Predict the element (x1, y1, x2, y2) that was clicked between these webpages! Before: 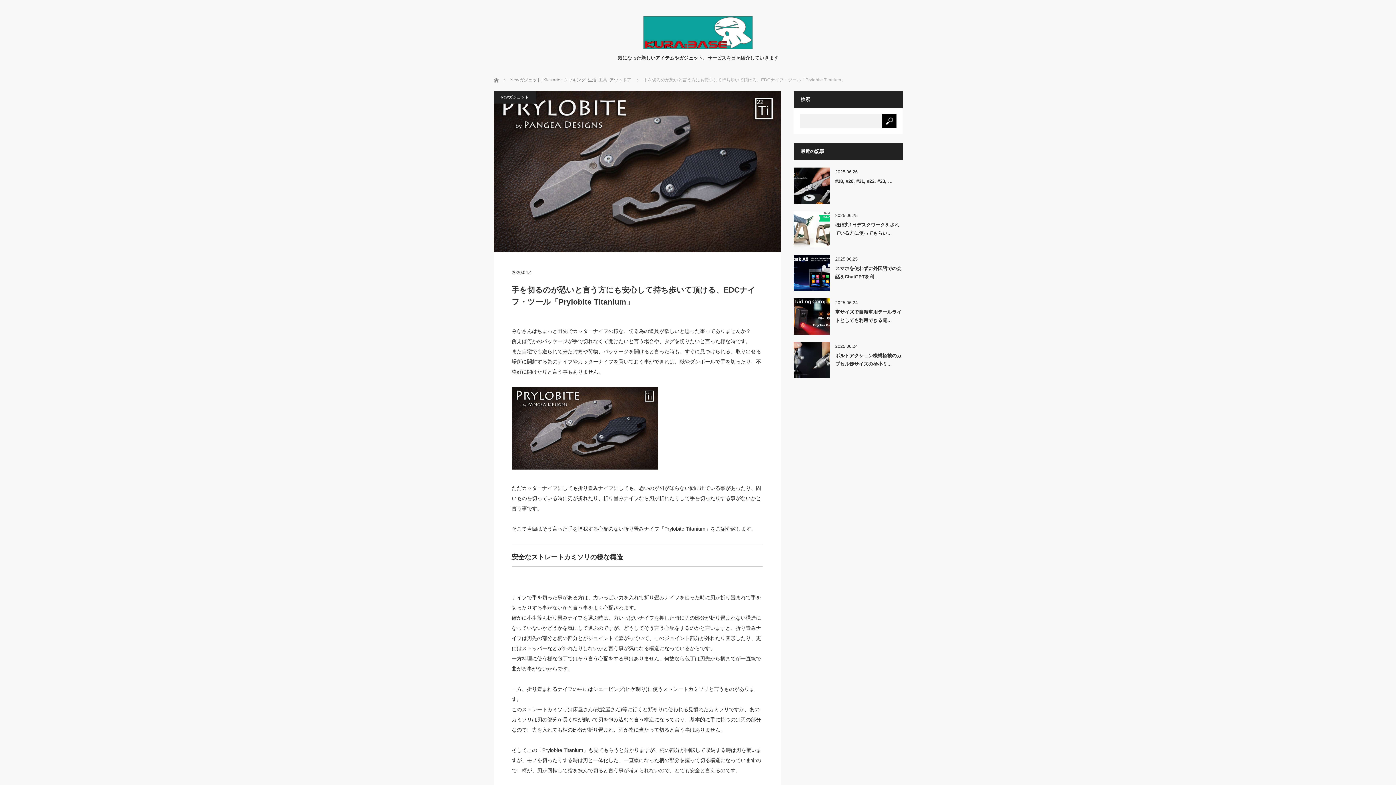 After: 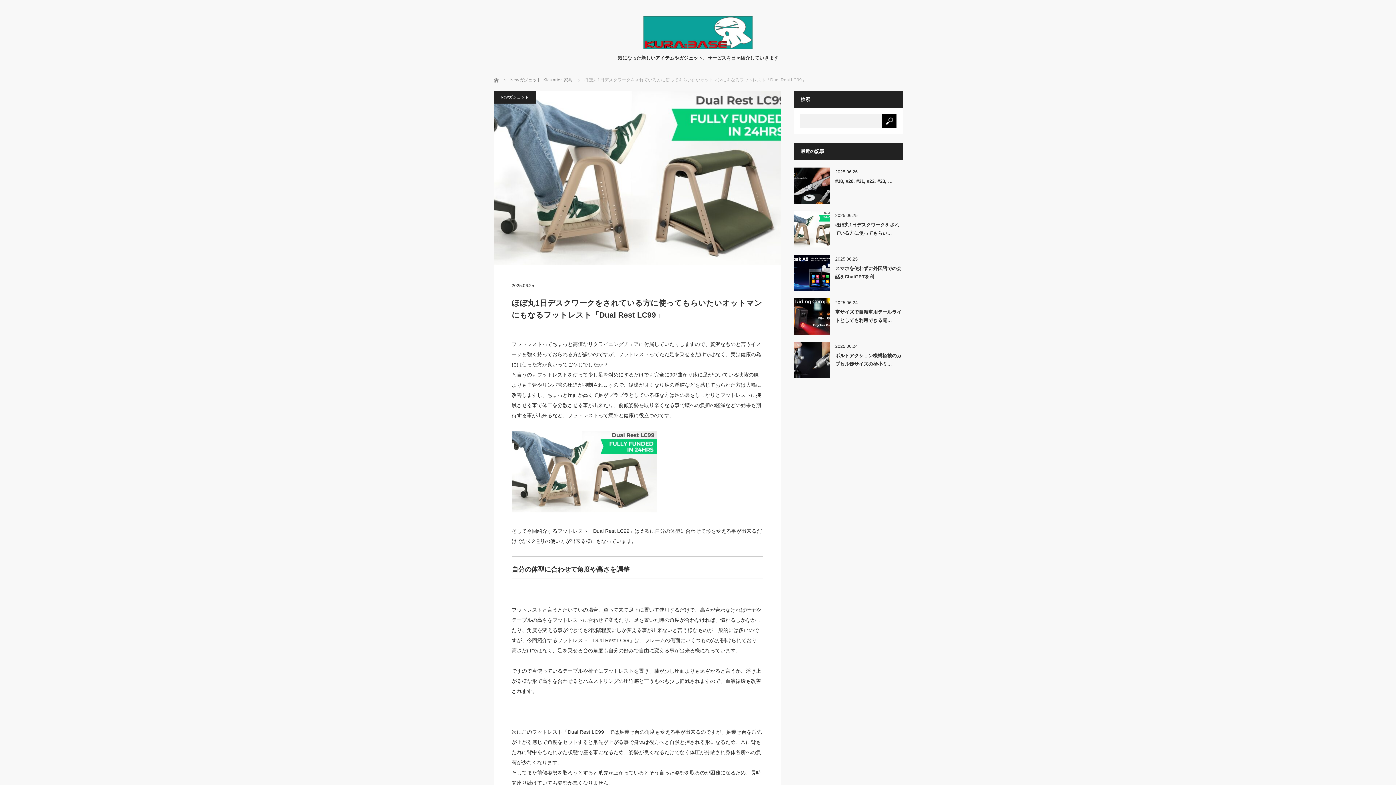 Action: bbox: (793, 211, 830, 247)